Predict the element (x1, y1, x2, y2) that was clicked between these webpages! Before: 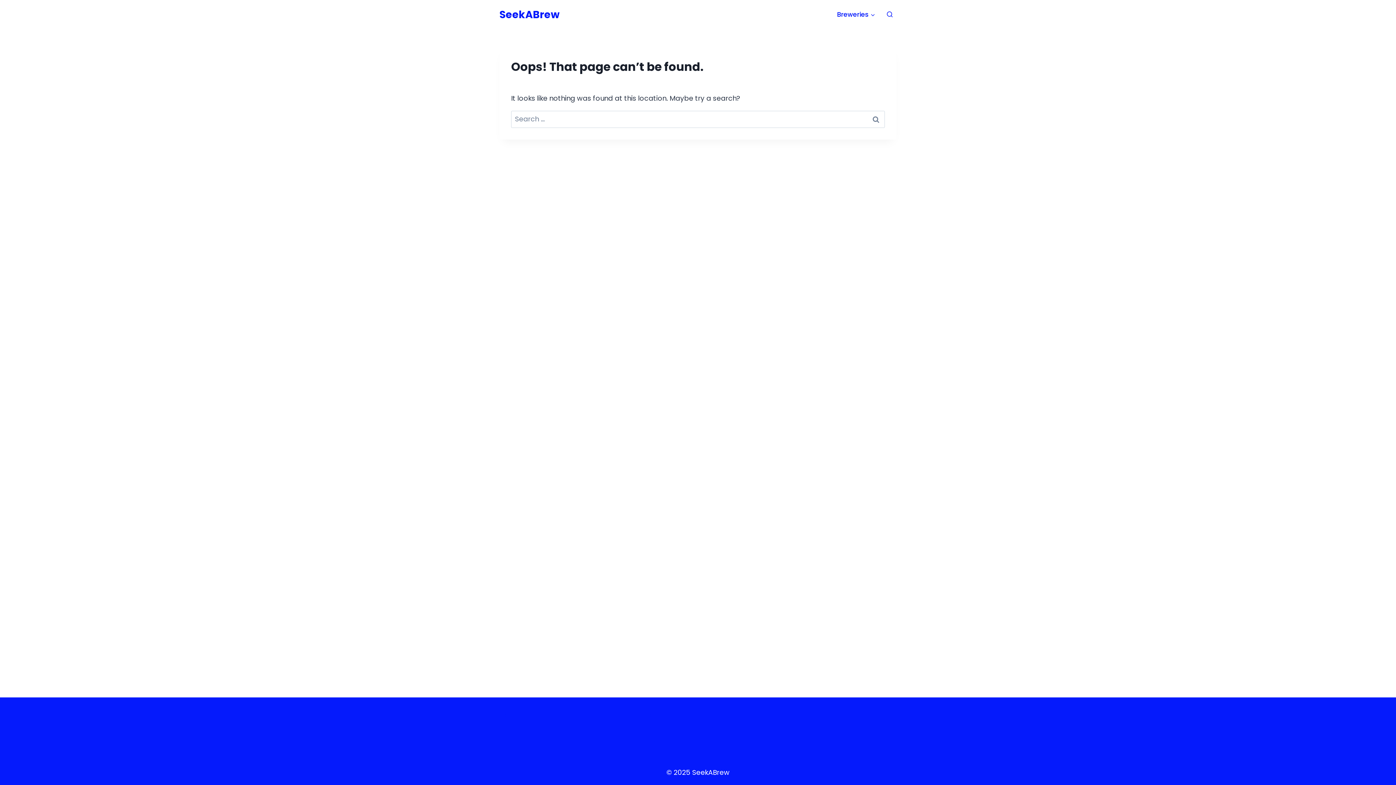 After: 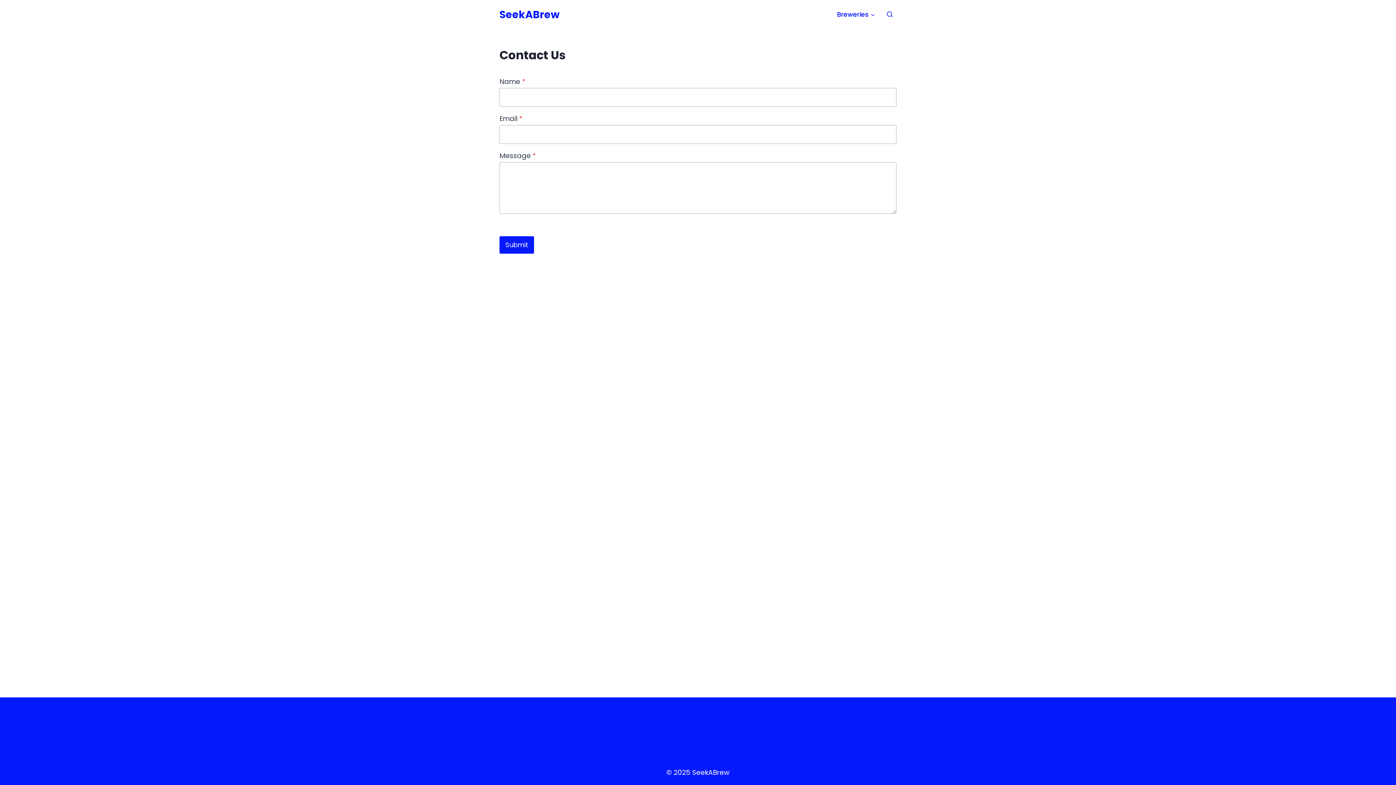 Action: bbox: (499, 722, 624, 736) label: Contact Us